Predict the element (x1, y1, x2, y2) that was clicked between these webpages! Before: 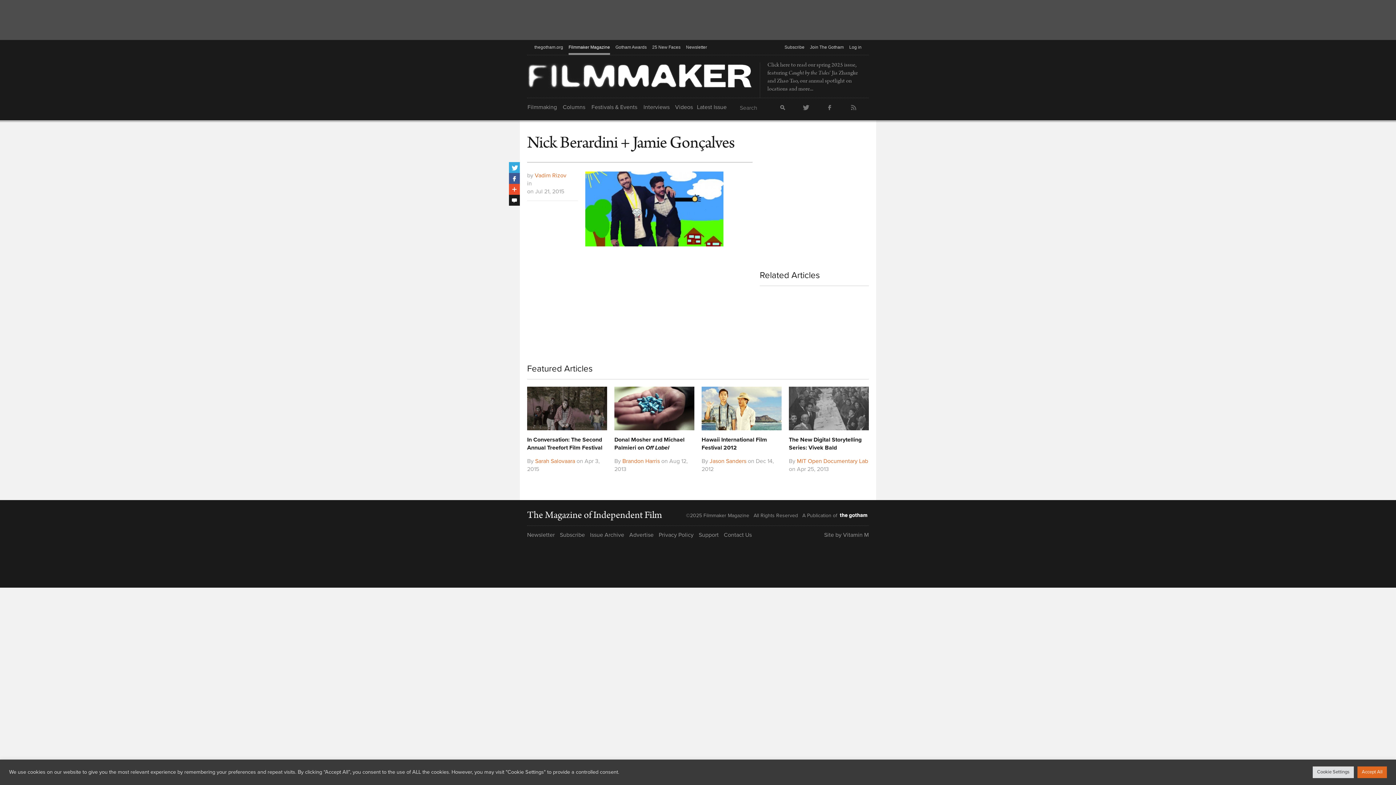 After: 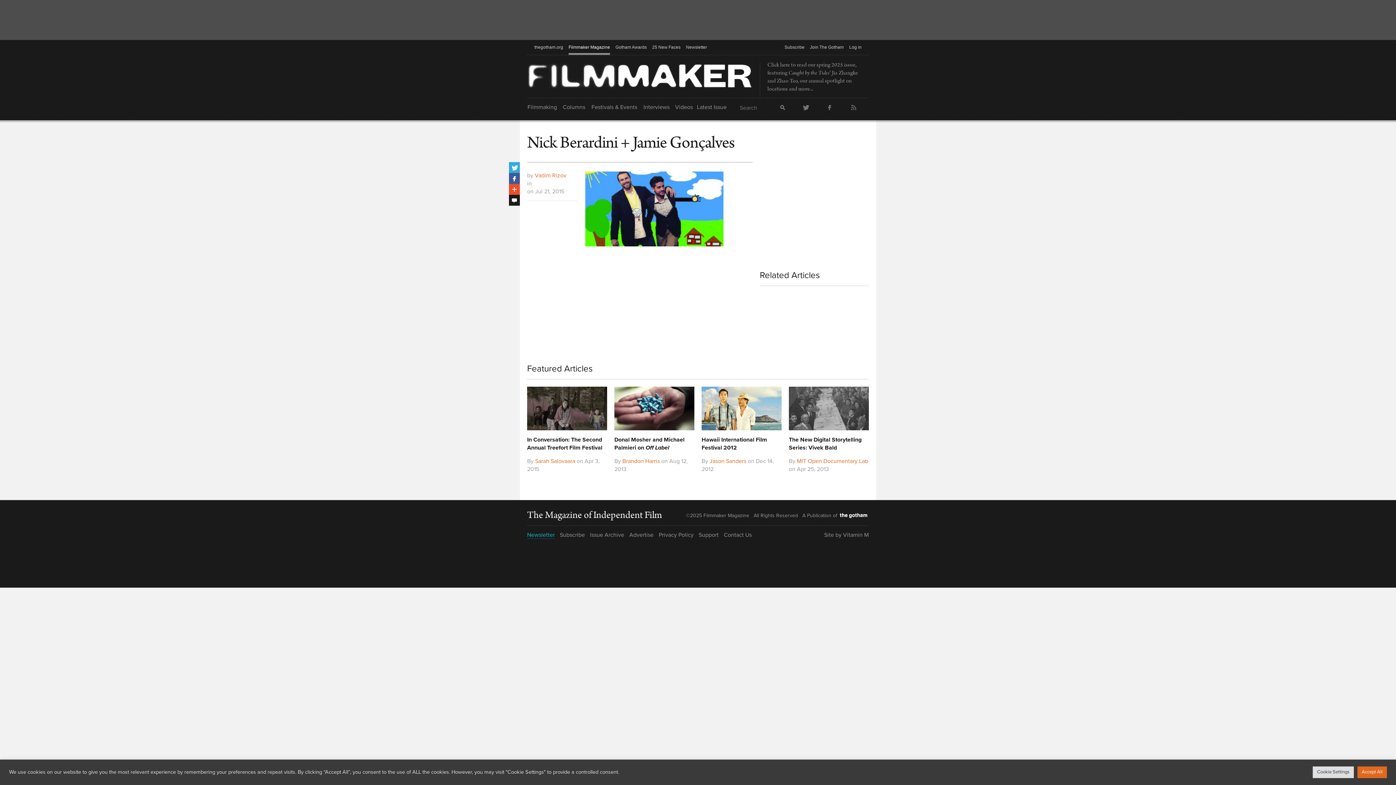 Action: bbox: (527, 531, 554, 539) label: Newsletter